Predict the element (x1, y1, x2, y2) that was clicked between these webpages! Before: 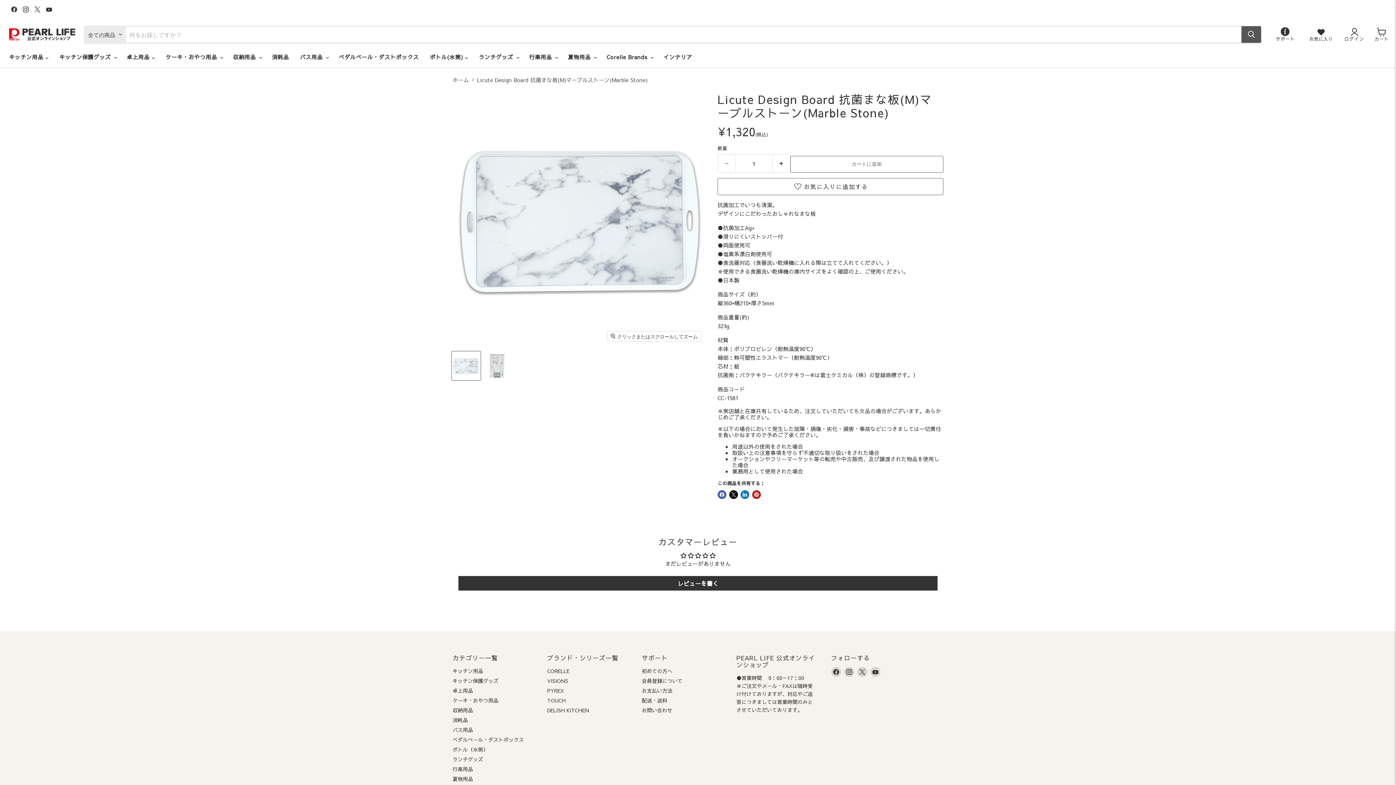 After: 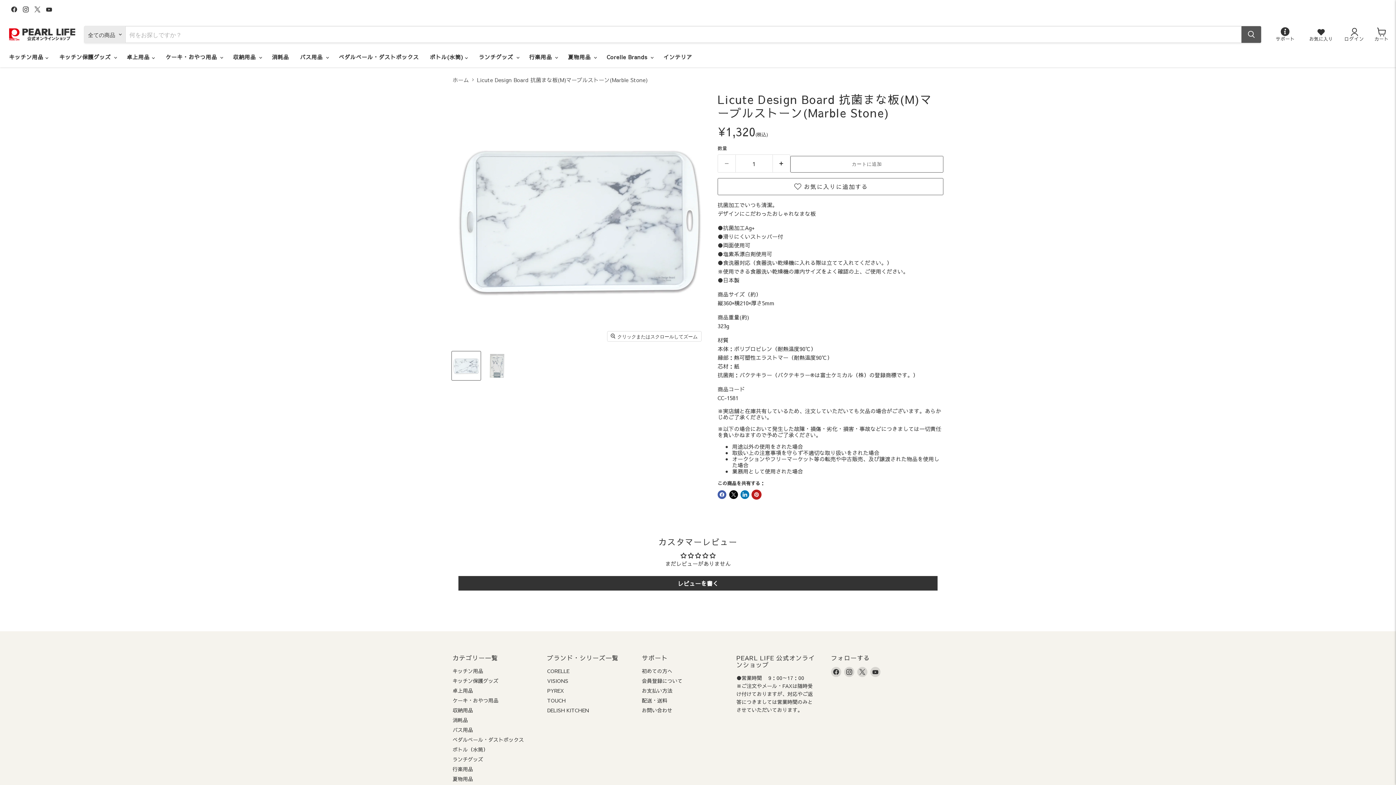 Action: bbox: (752, 490, 760, 499) label: Pinterestにピン留め